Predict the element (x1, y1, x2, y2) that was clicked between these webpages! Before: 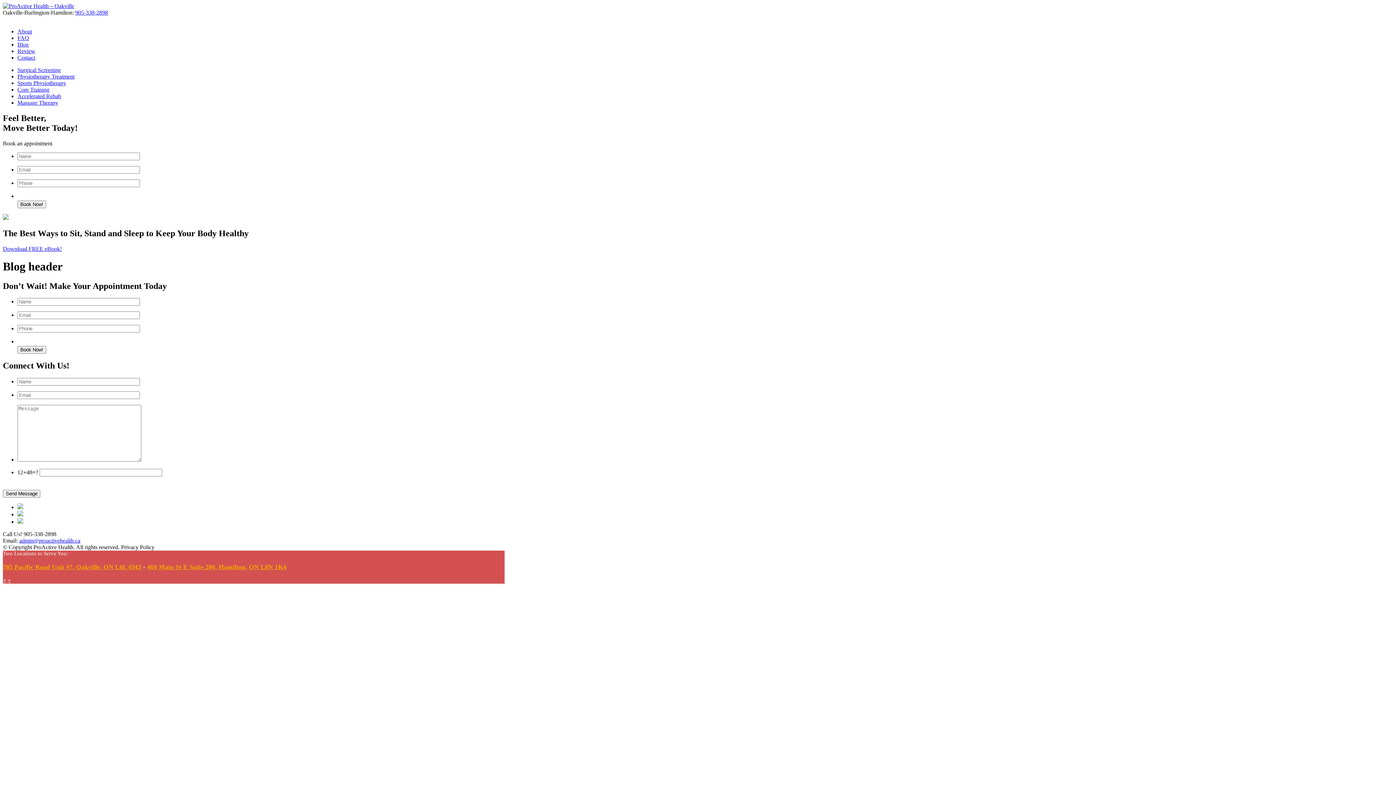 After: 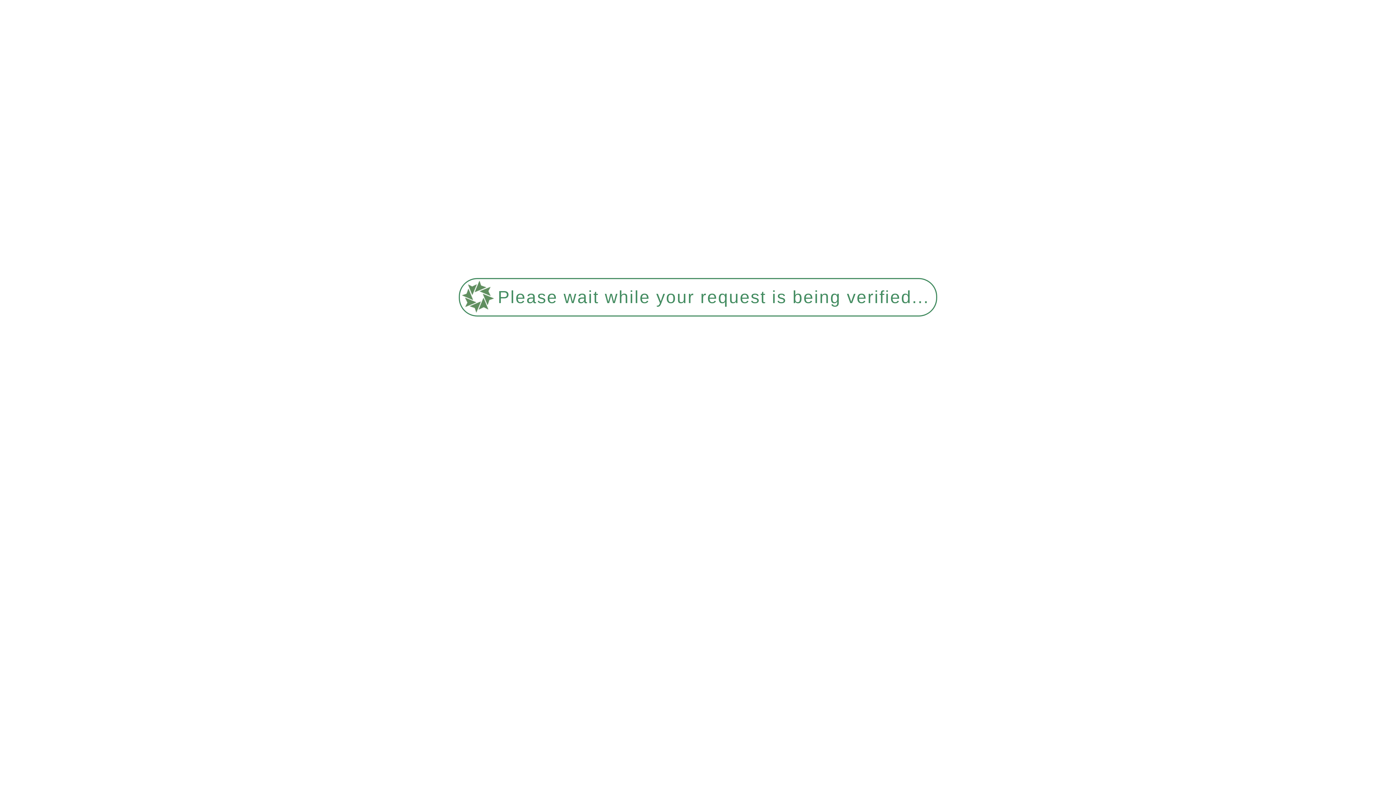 Action: label: Core Training bbox: (17, 86, 49, 92)